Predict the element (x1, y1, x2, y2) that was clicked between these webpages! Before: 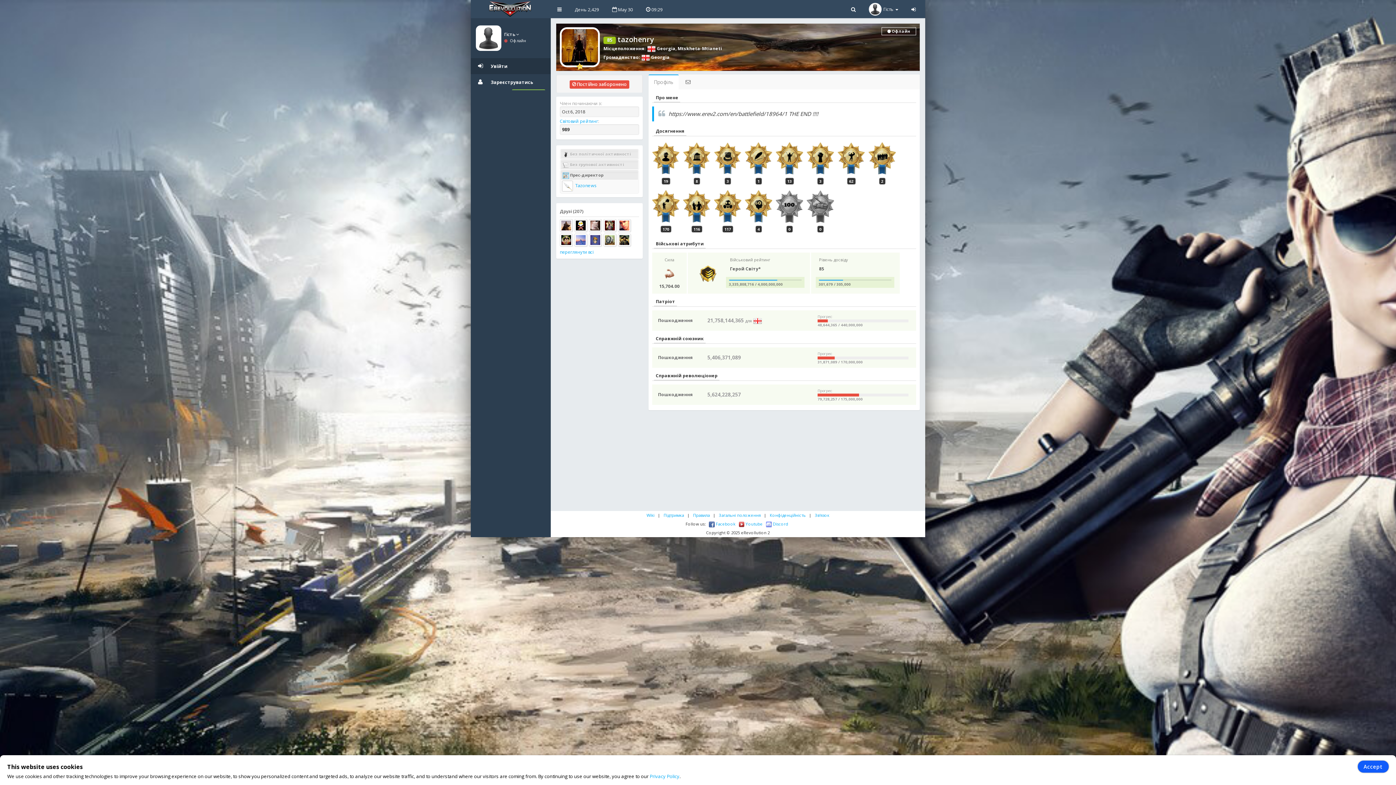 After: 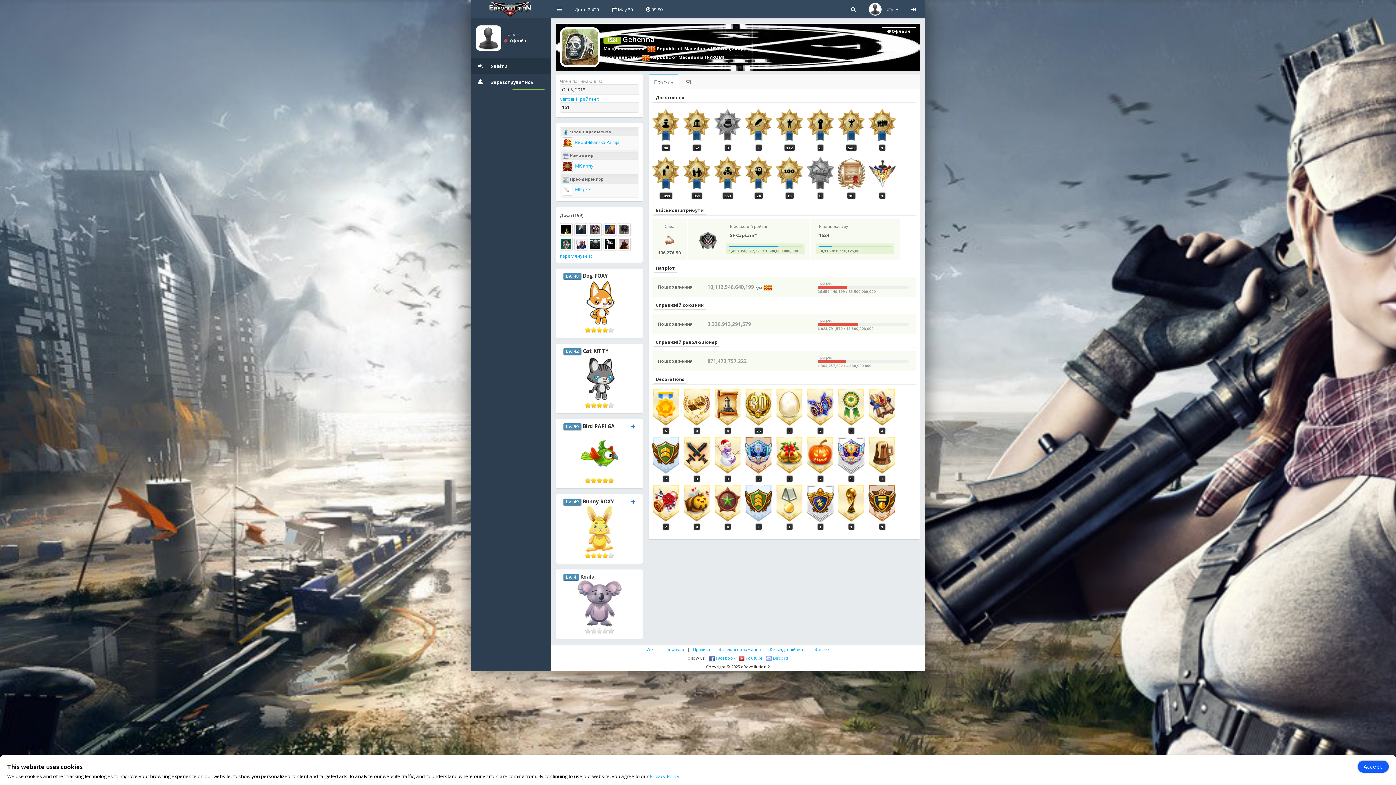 Action: bbox: (603, 237, 618, 243)